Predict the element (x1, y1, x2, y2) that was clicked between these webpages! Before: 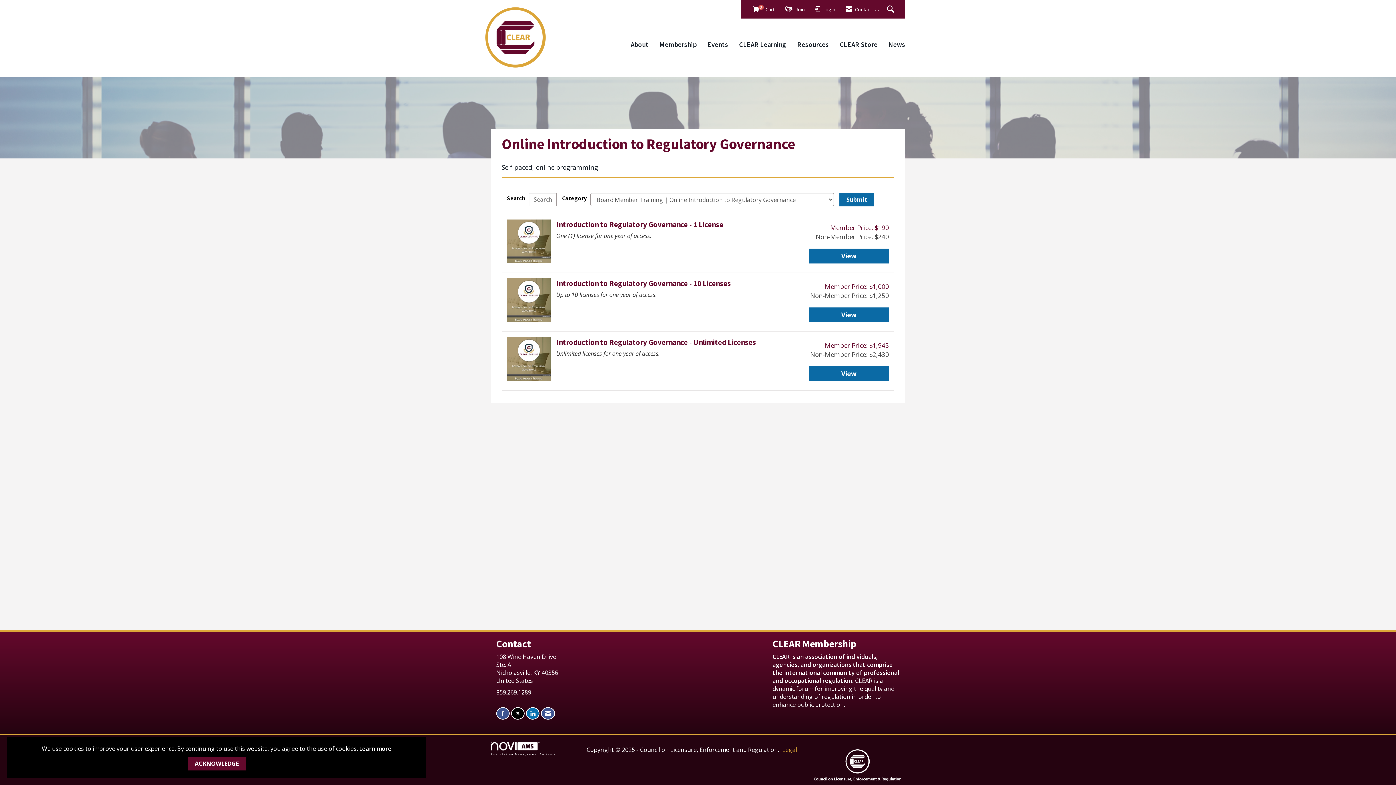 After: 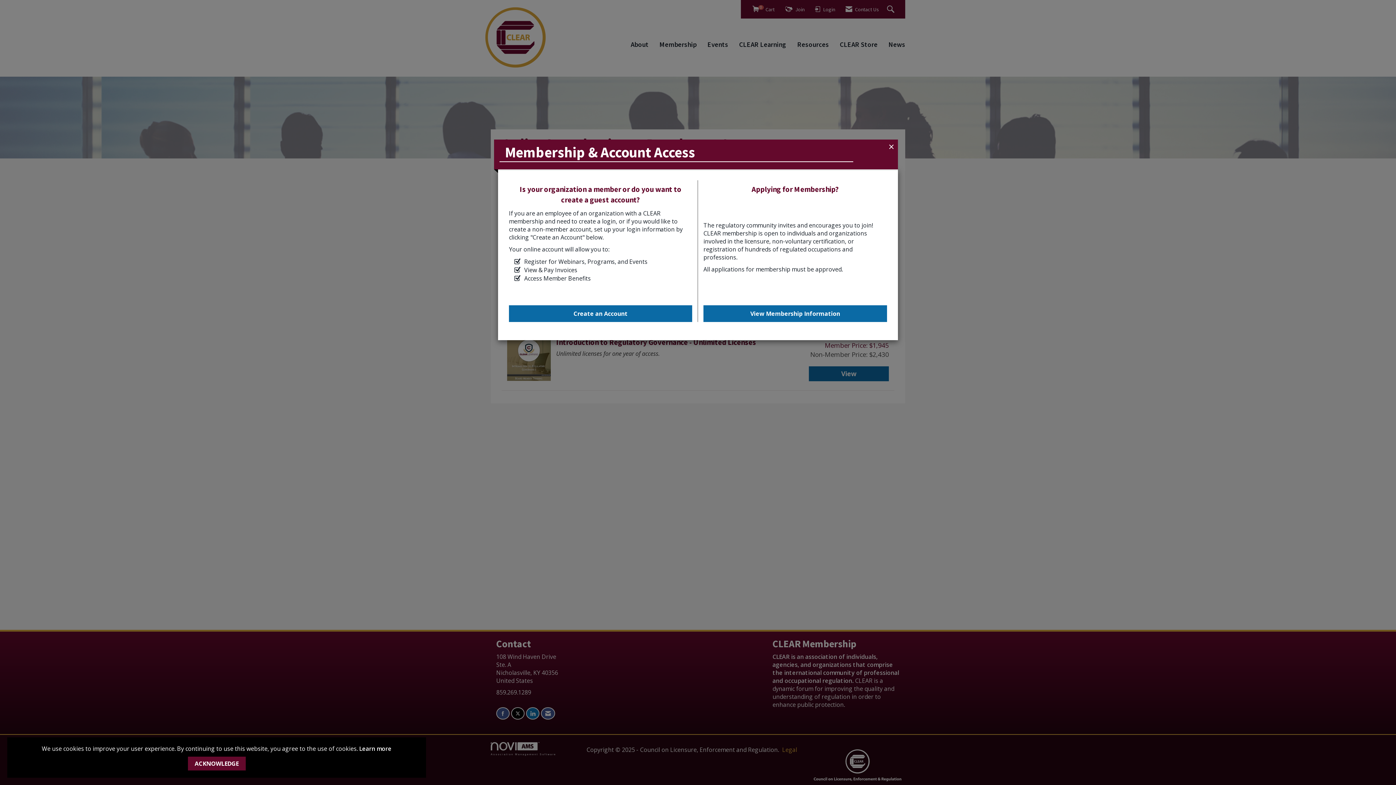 Action: label:  Join bbox: (782, 2, 807, 16)